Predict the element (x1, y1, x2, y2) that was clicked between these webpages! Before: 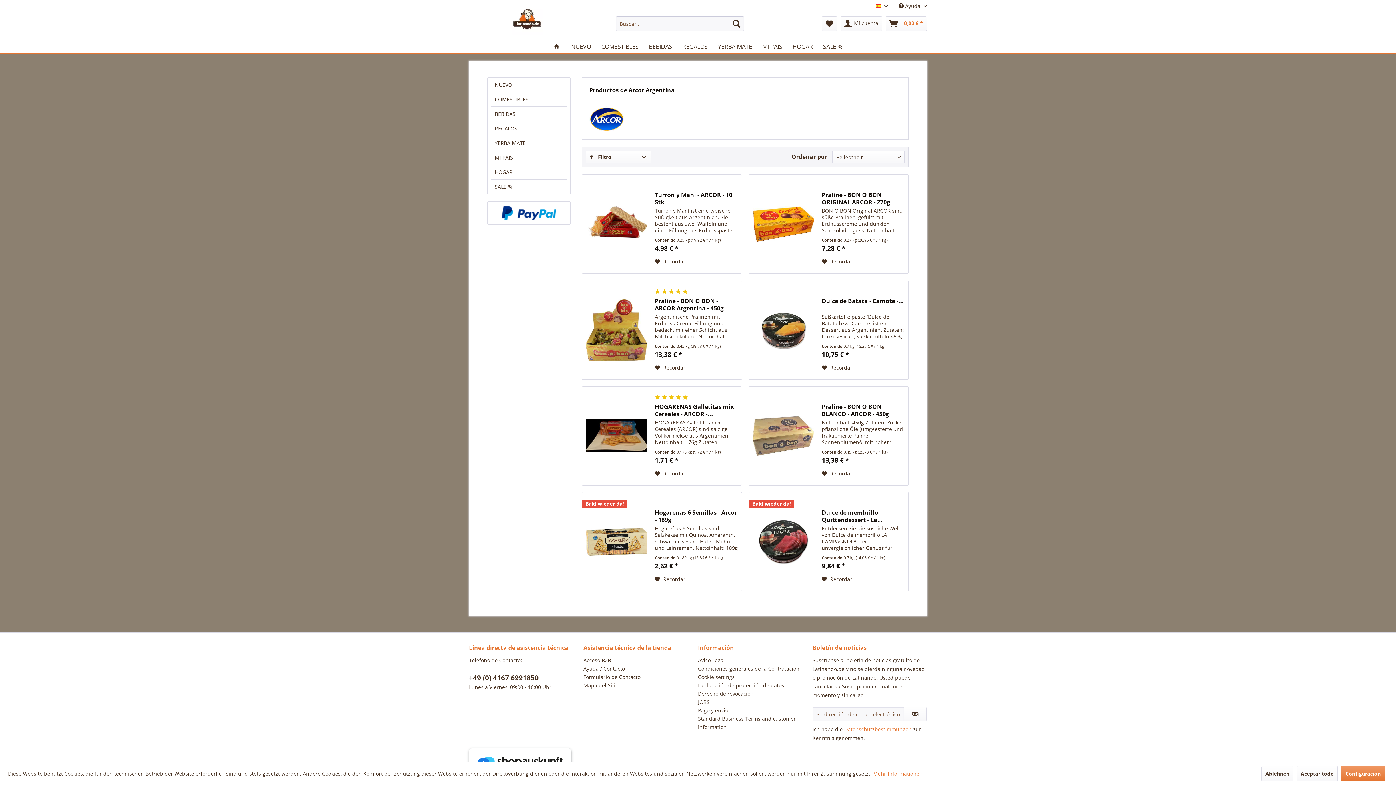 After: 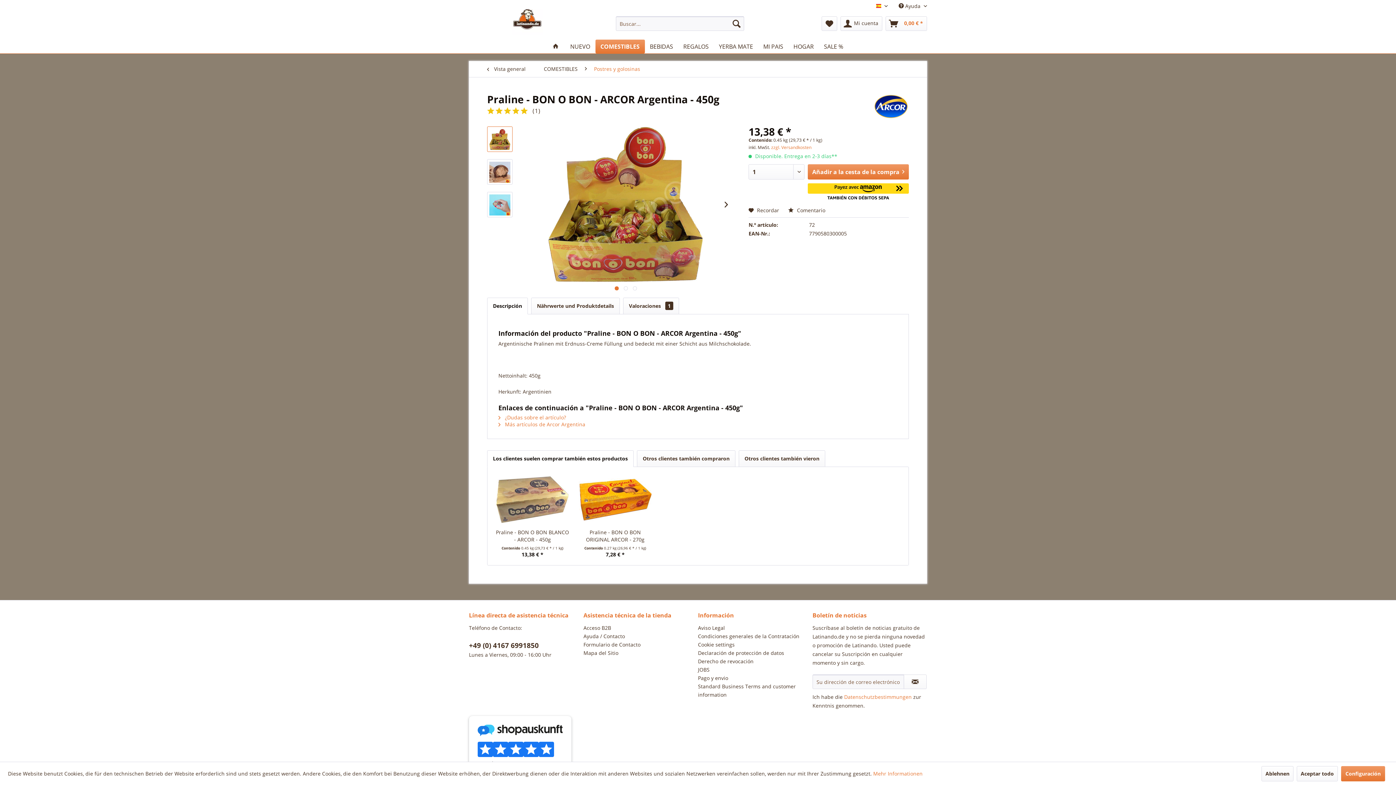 Action: label: Praline - BON O BON - ARCOR Argentina - 450g bbox: (655, 297, 738, 311)